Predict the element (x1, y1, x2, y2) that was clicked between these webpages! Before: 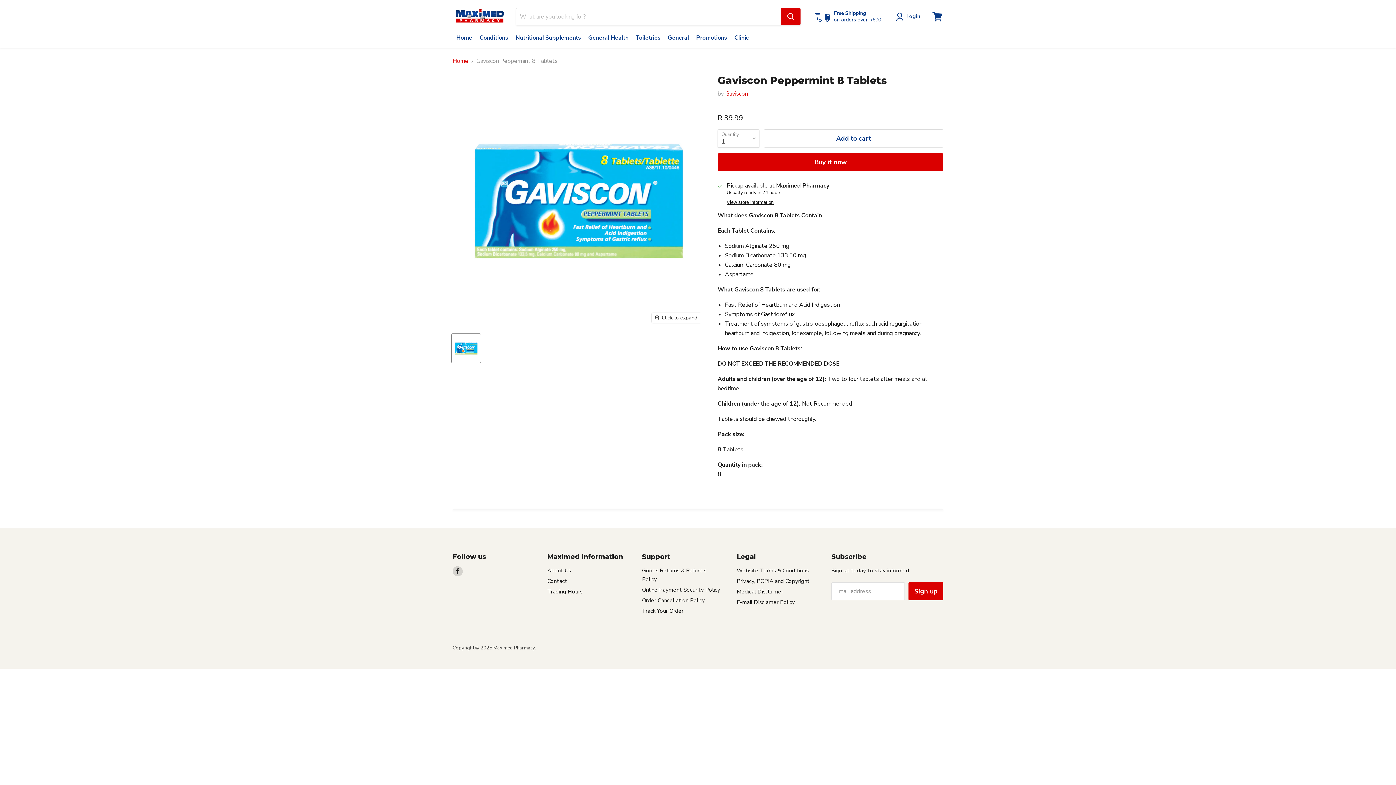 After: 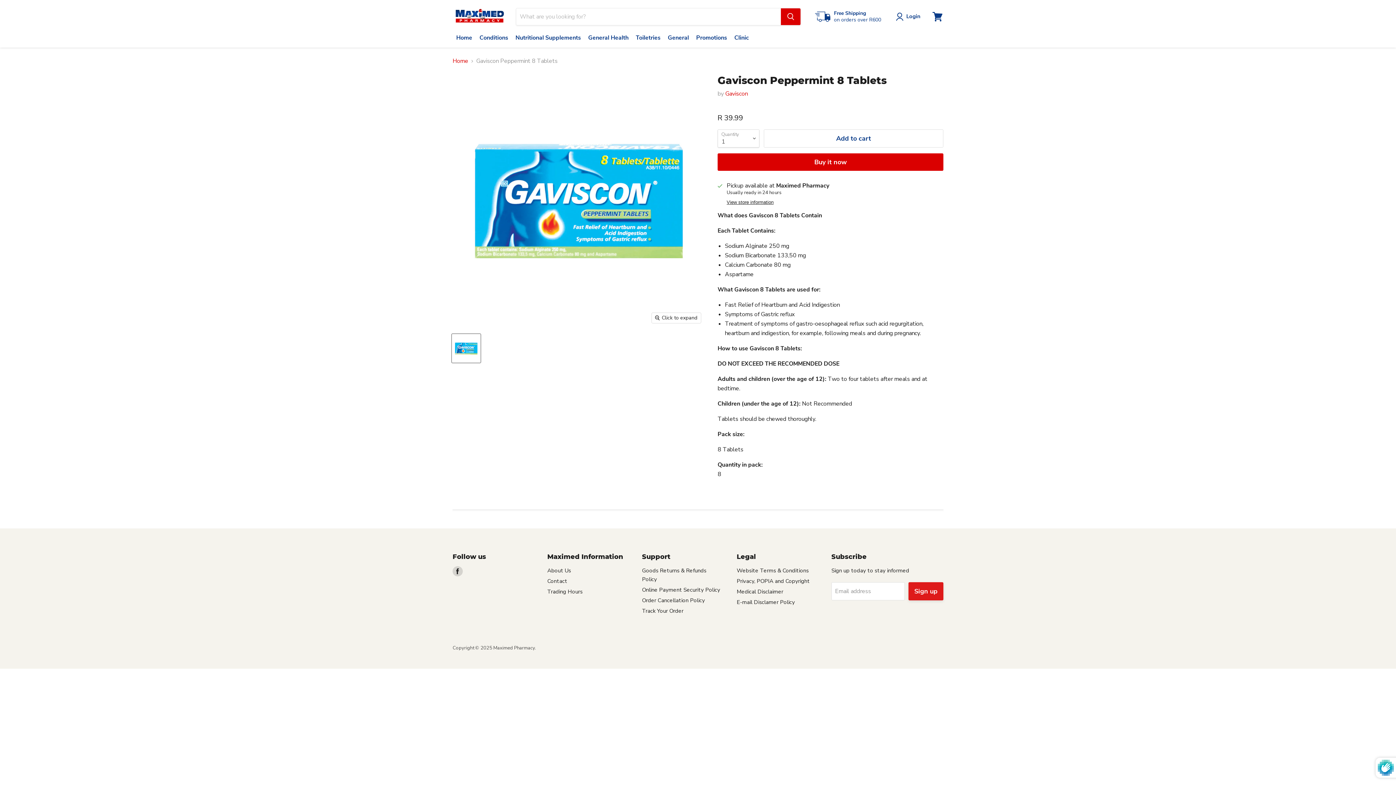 Action: label: Sign up bbox: (908, 582, 943, 600)